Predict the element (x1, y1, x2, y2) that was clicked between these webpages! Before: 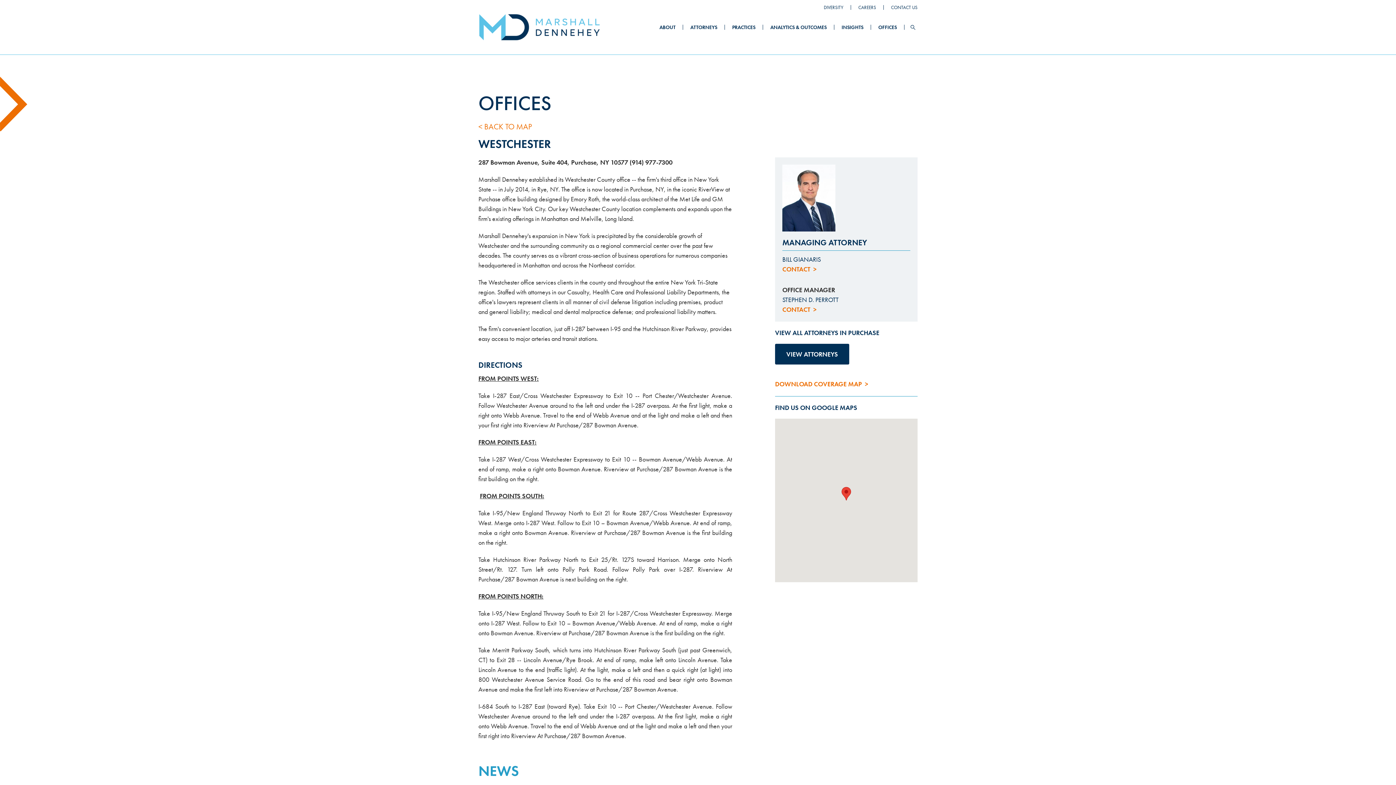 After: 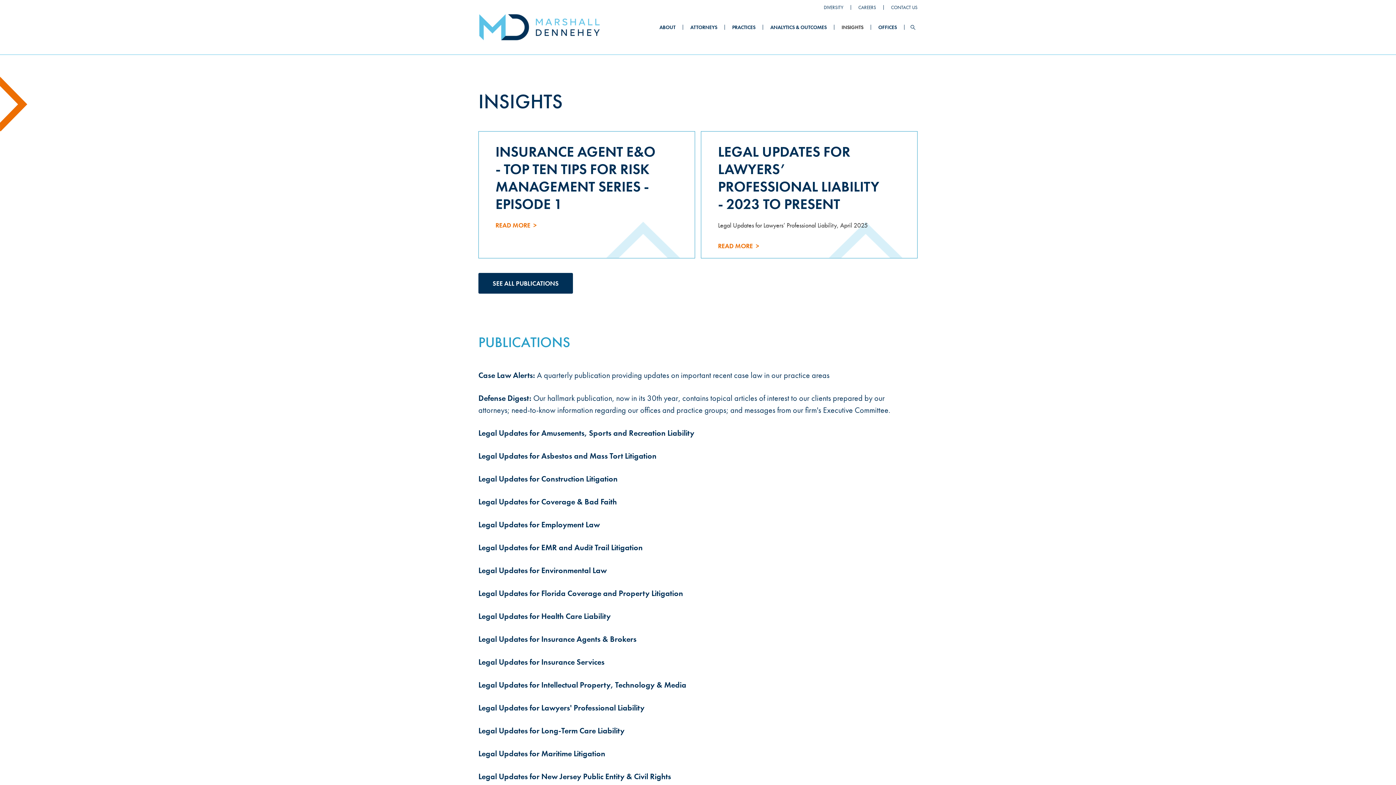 Action: bbox: (838, 24, 867, 29) label: INSIGHTS